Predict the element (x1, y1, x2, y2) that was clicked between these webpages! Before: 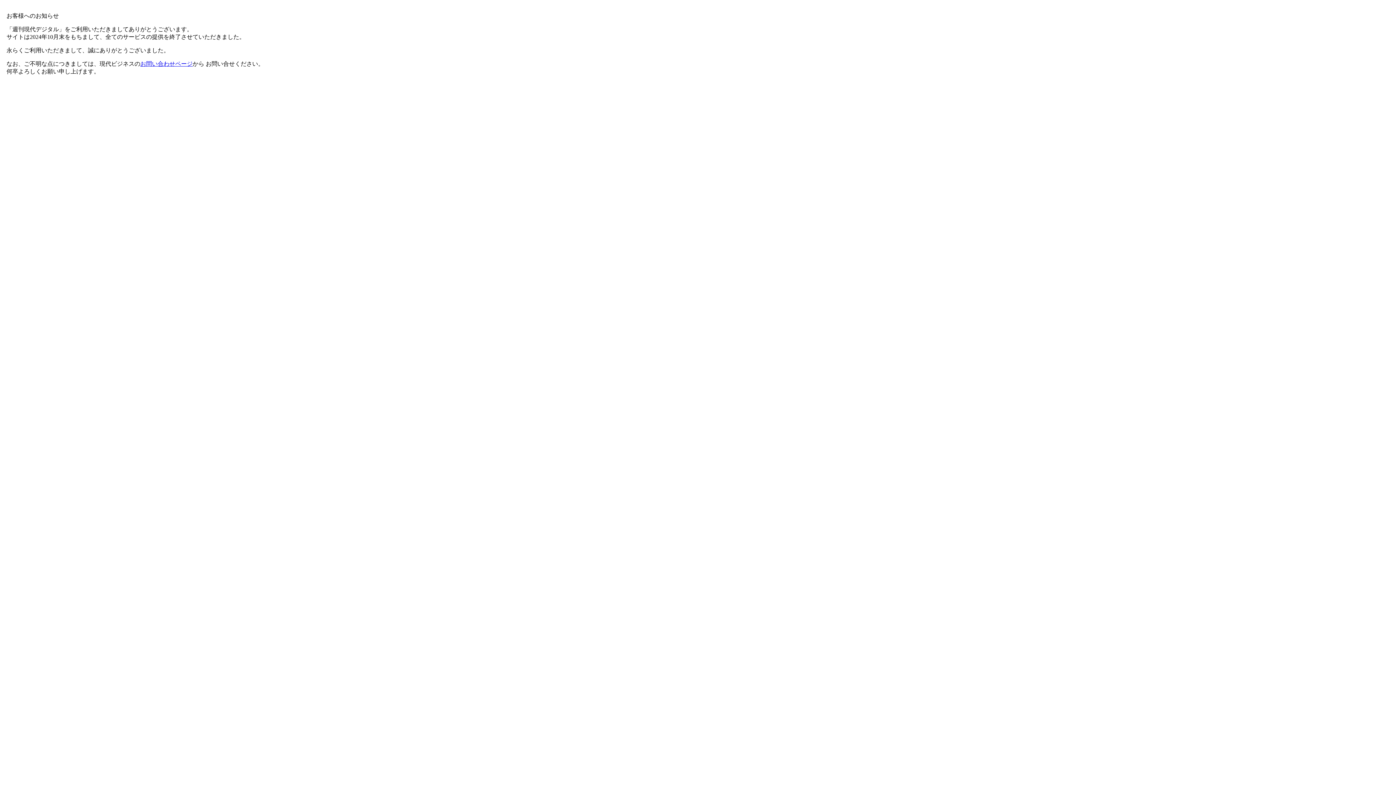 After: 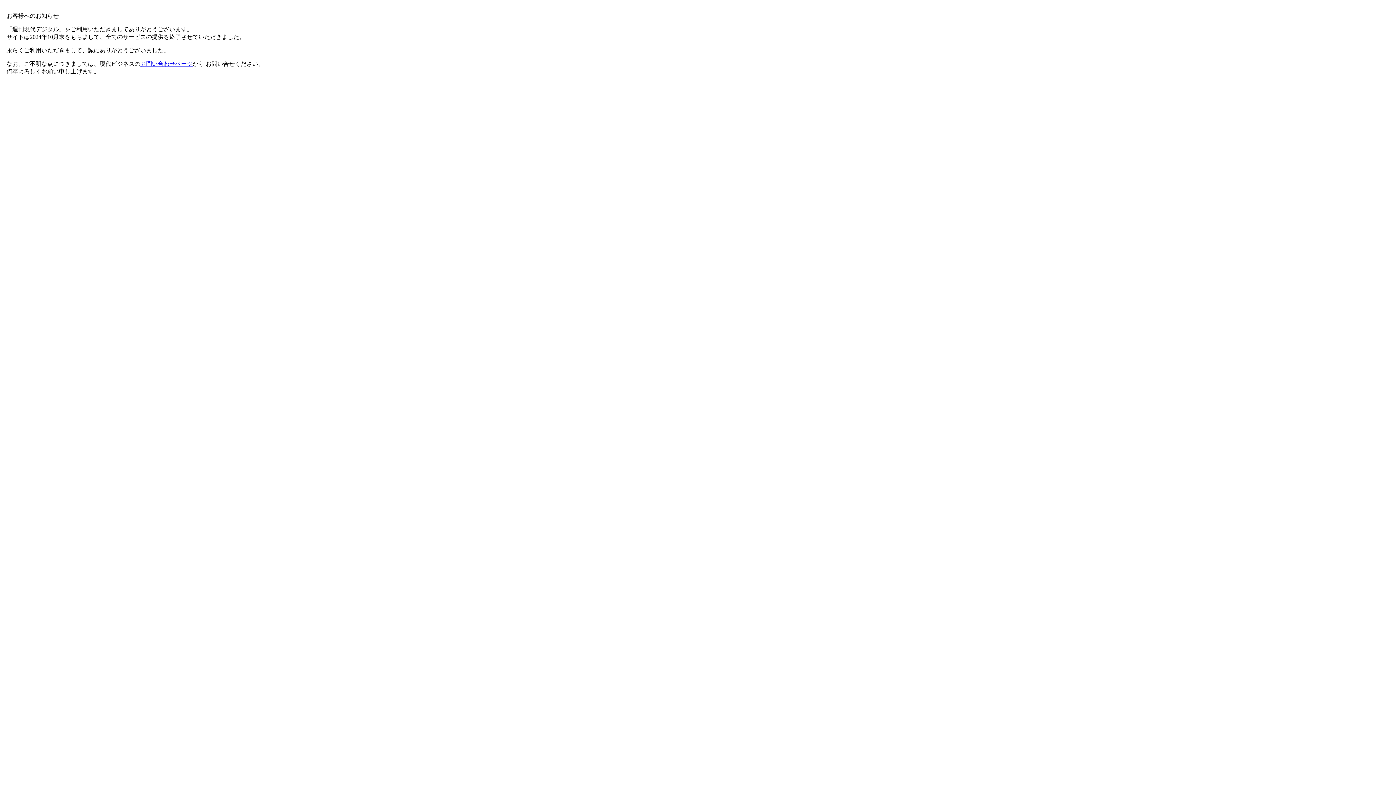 Action: label: お問い合わせページ bbox: (140, 60, 192, 66)